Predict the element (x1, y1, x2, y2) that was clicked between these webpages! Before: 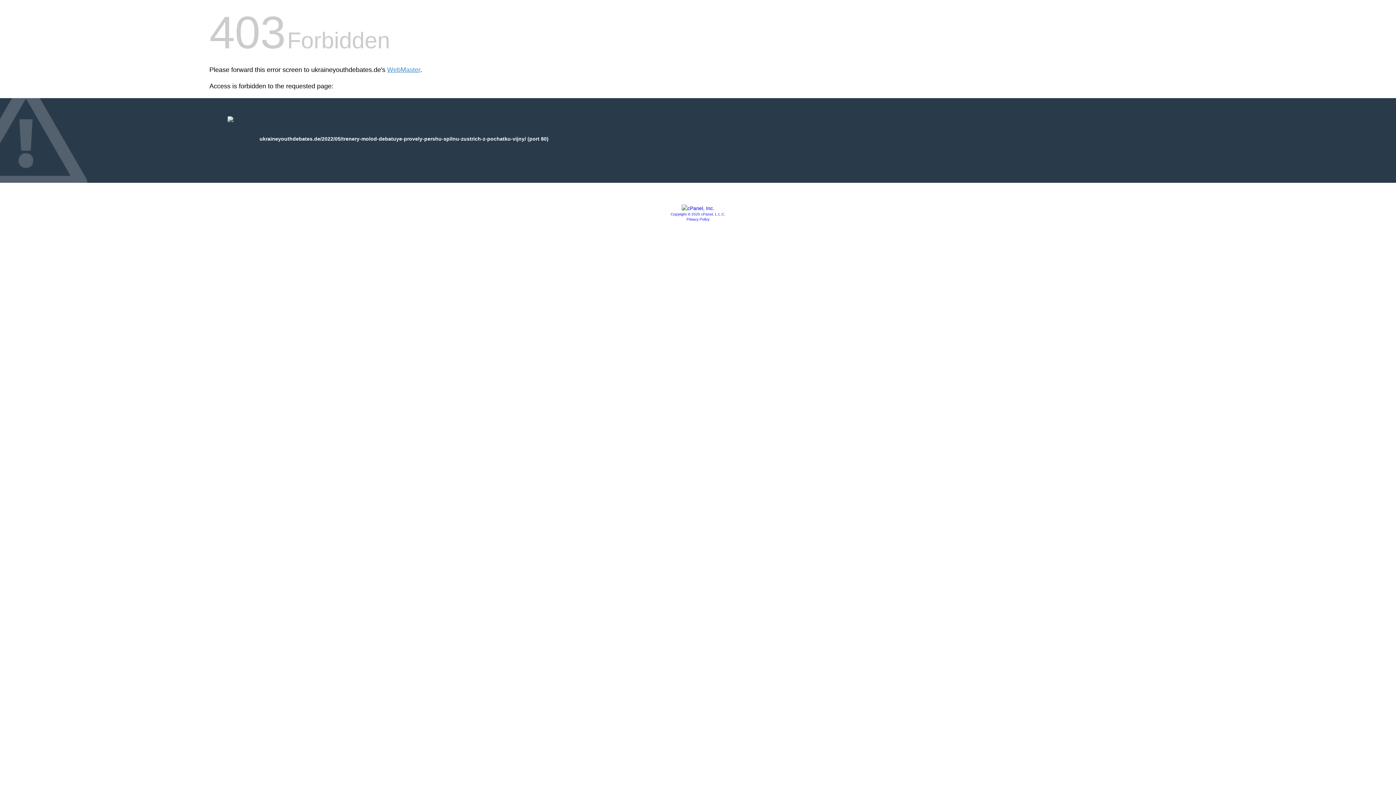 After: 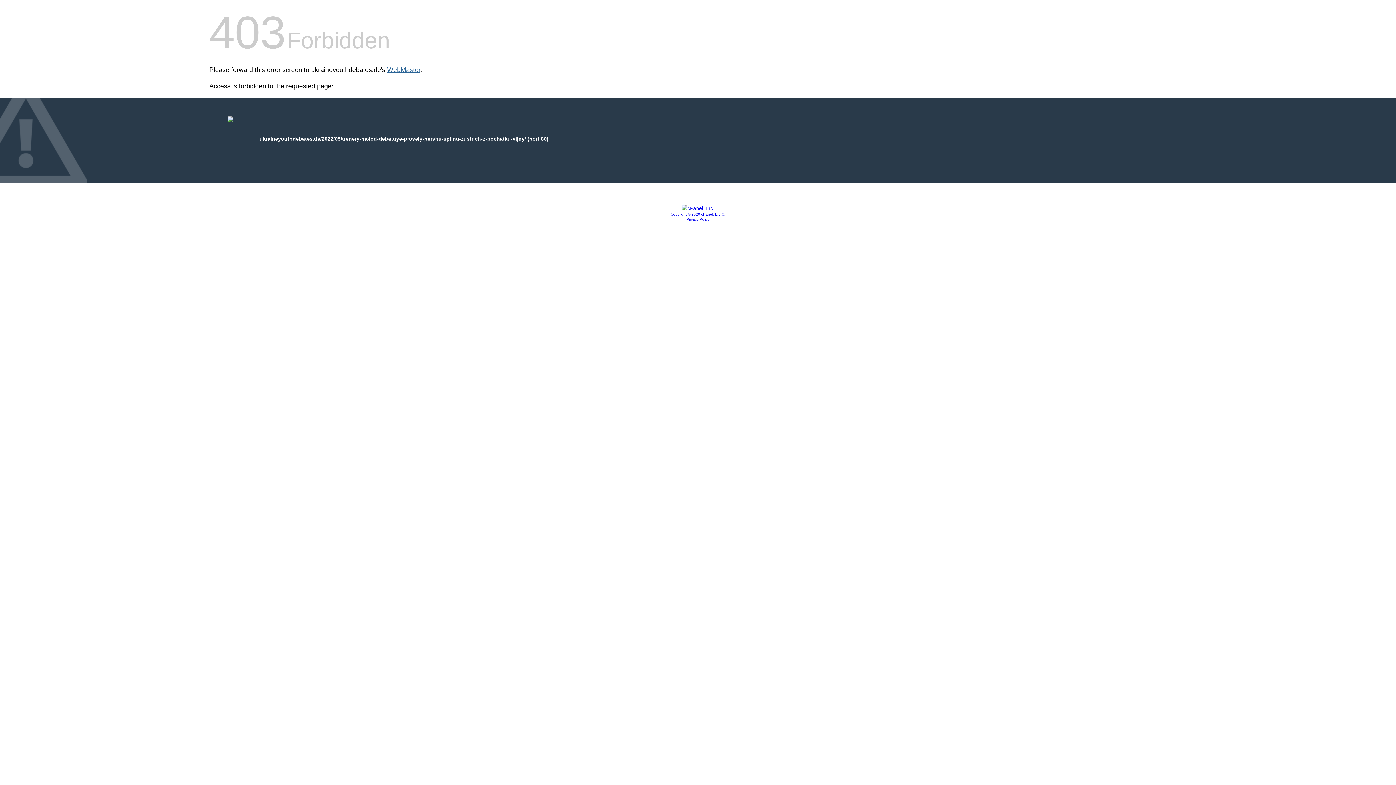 Action: bbox: (387, 66, 420, 73) label: WebMaster